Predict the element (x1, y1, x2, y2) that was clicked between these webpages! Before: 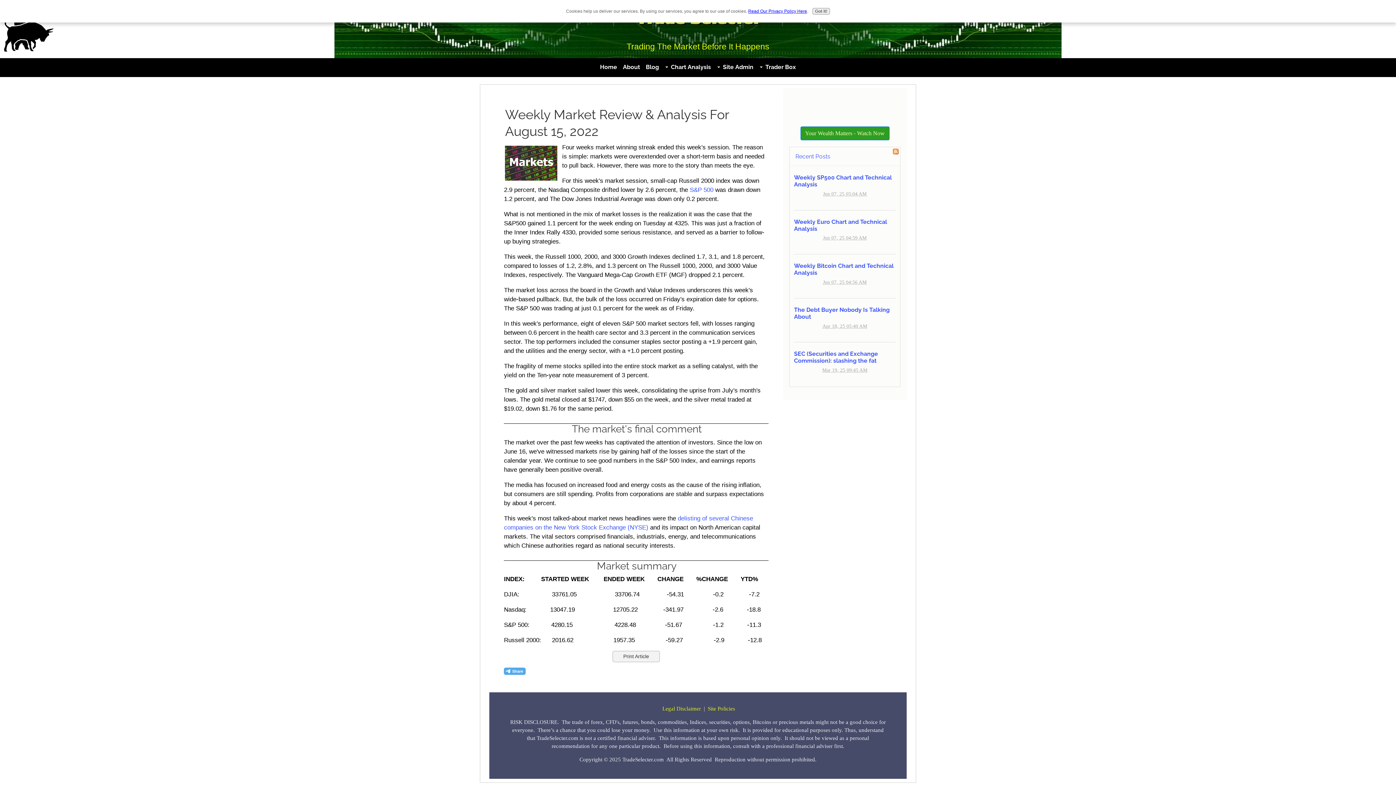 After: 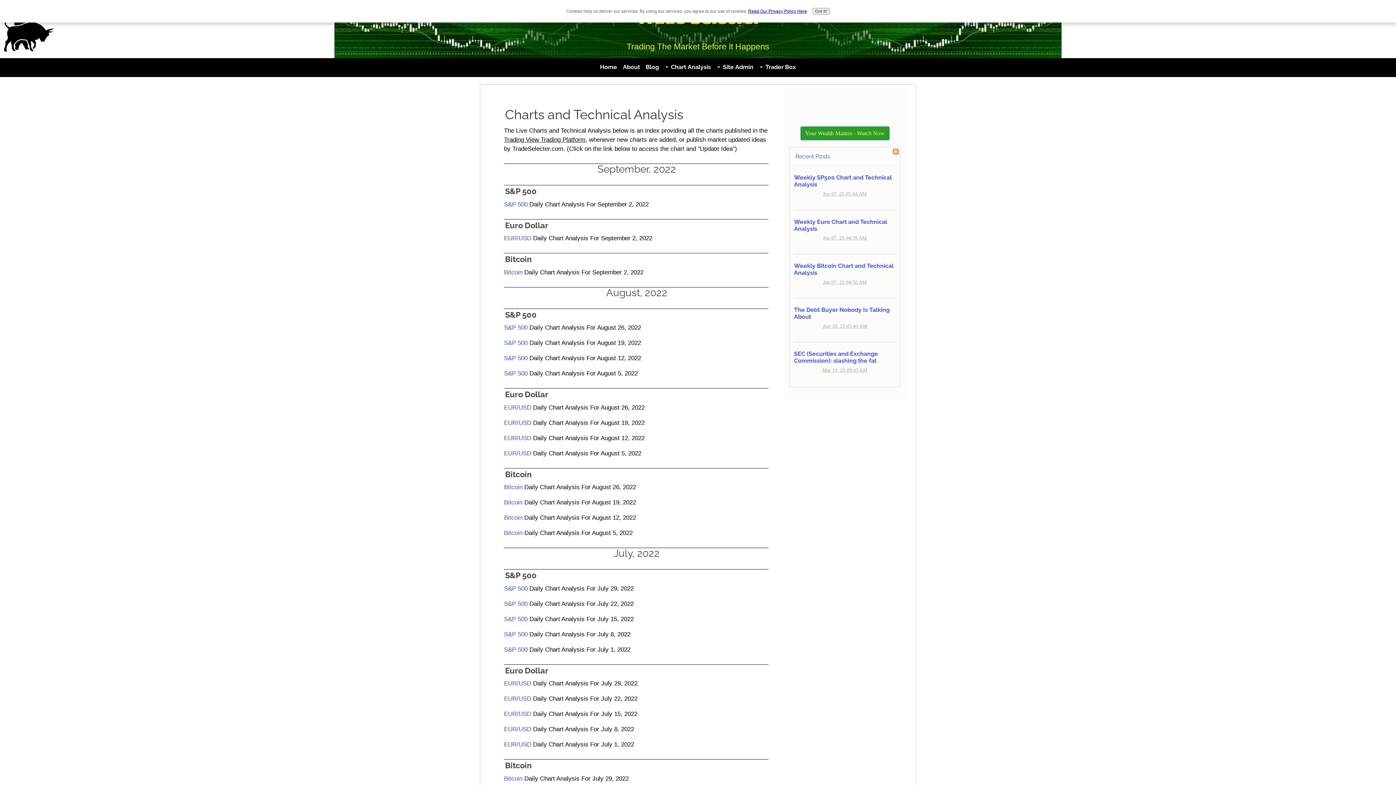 Action: label: S&P 500 bbox: (689, 186, 713, 193)